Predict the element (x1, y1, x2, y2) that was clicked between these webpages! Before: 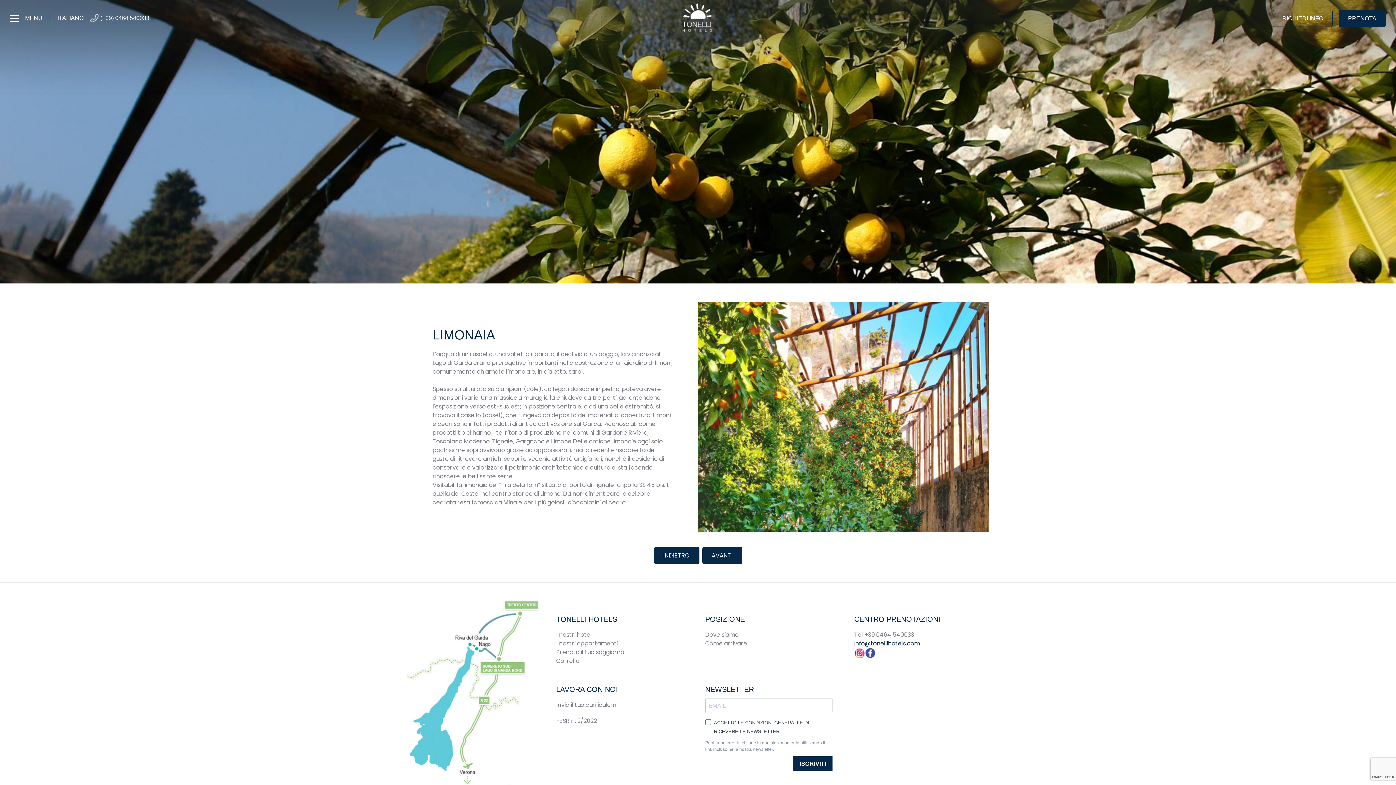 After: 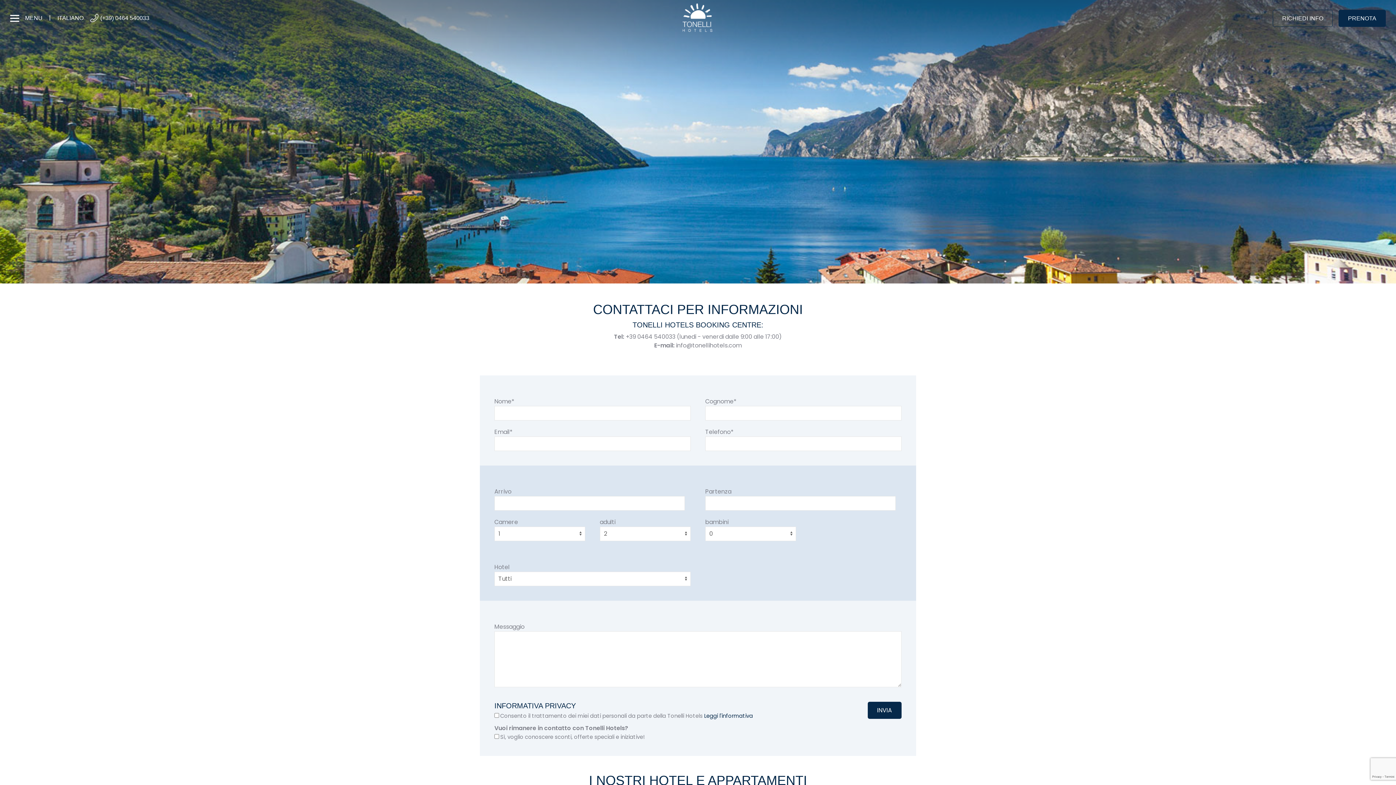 Action: bbox: (705, 630, 738, 639) label: Dove siamo